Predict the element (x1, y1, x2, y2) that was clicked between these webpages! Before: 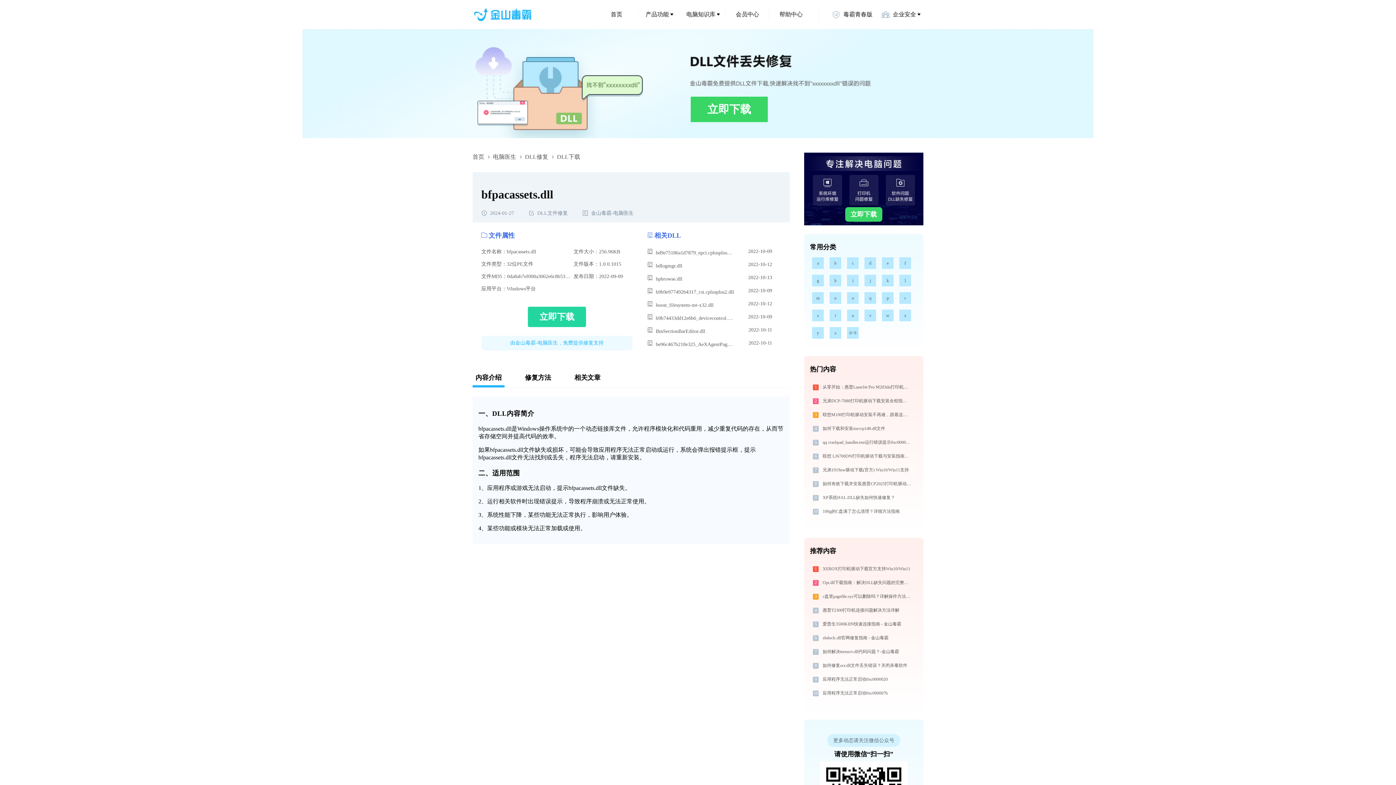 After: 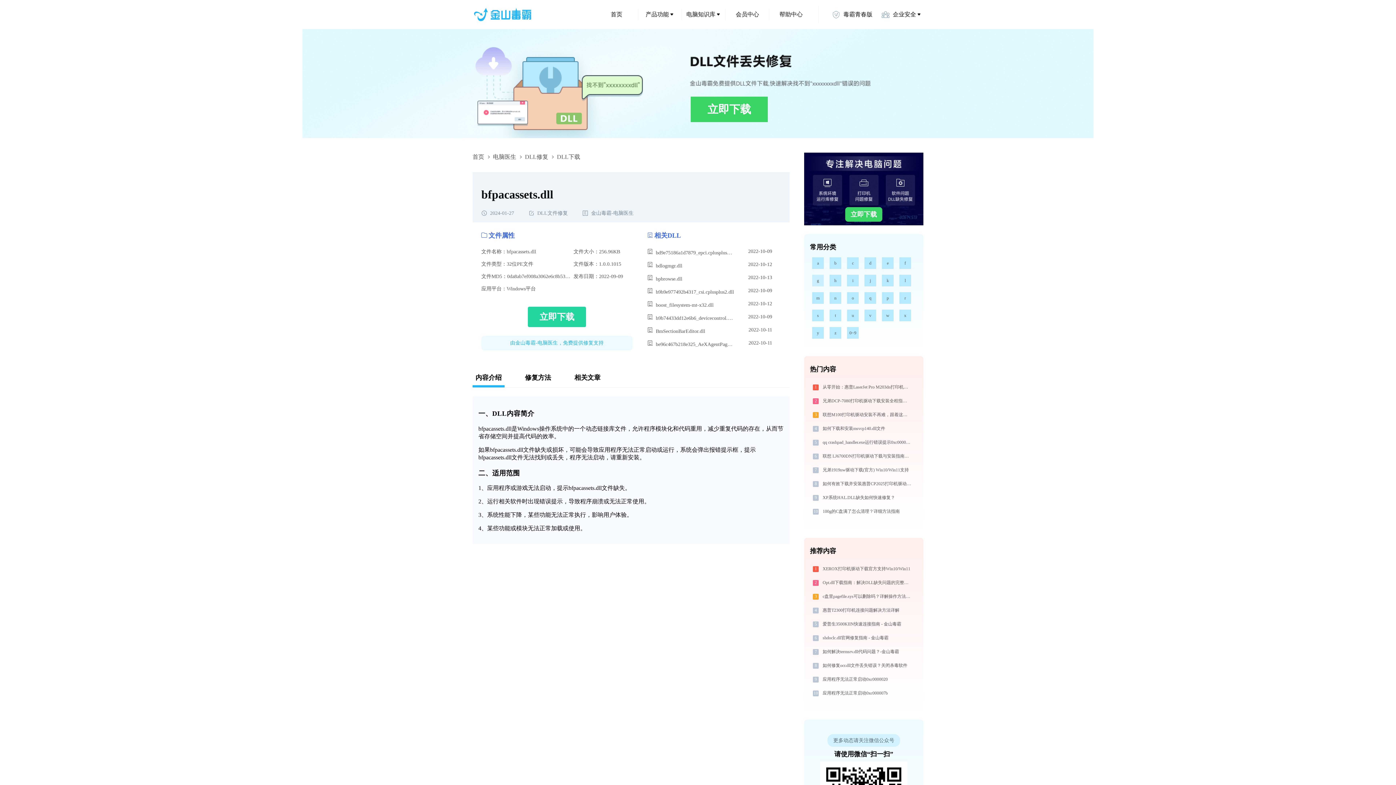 Action: bbox: (812, 274, 824, 286) label: g